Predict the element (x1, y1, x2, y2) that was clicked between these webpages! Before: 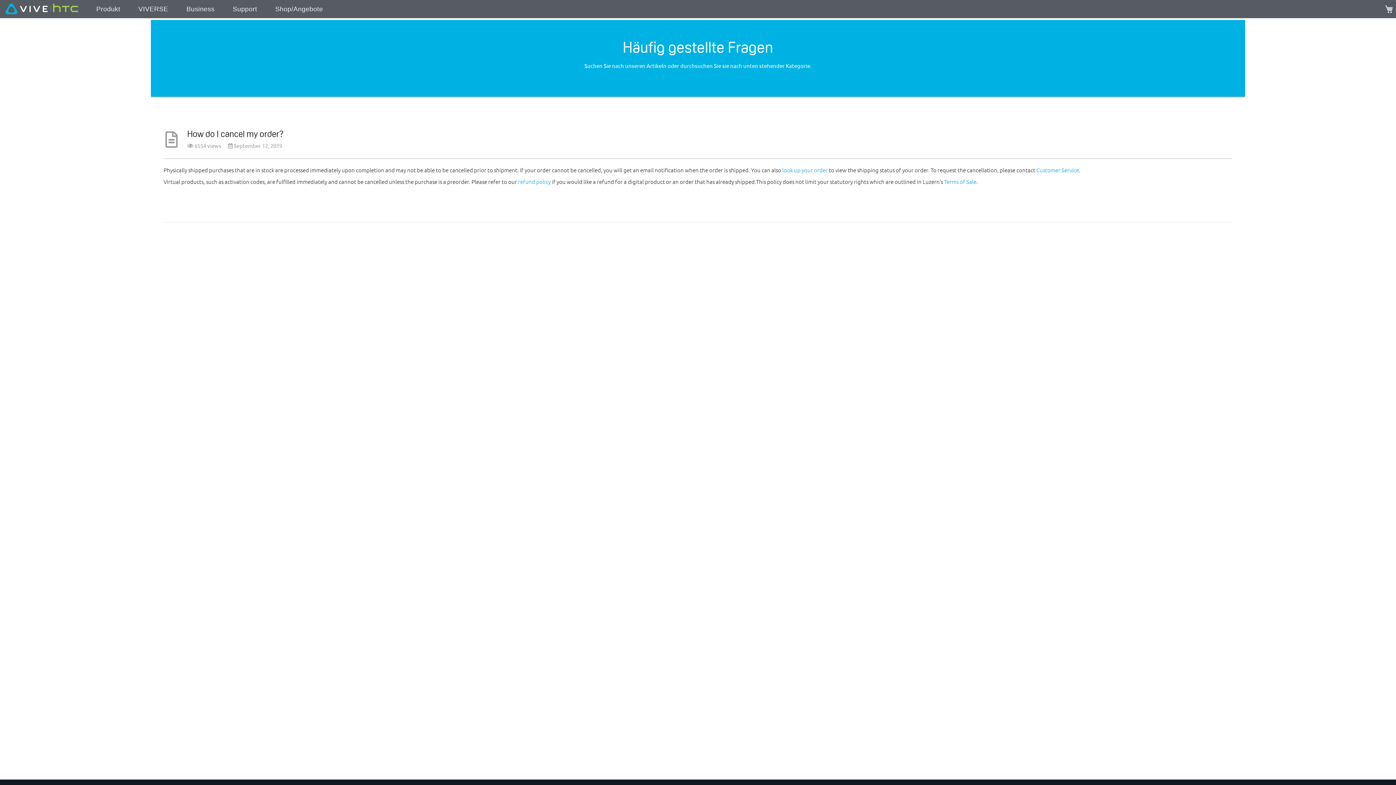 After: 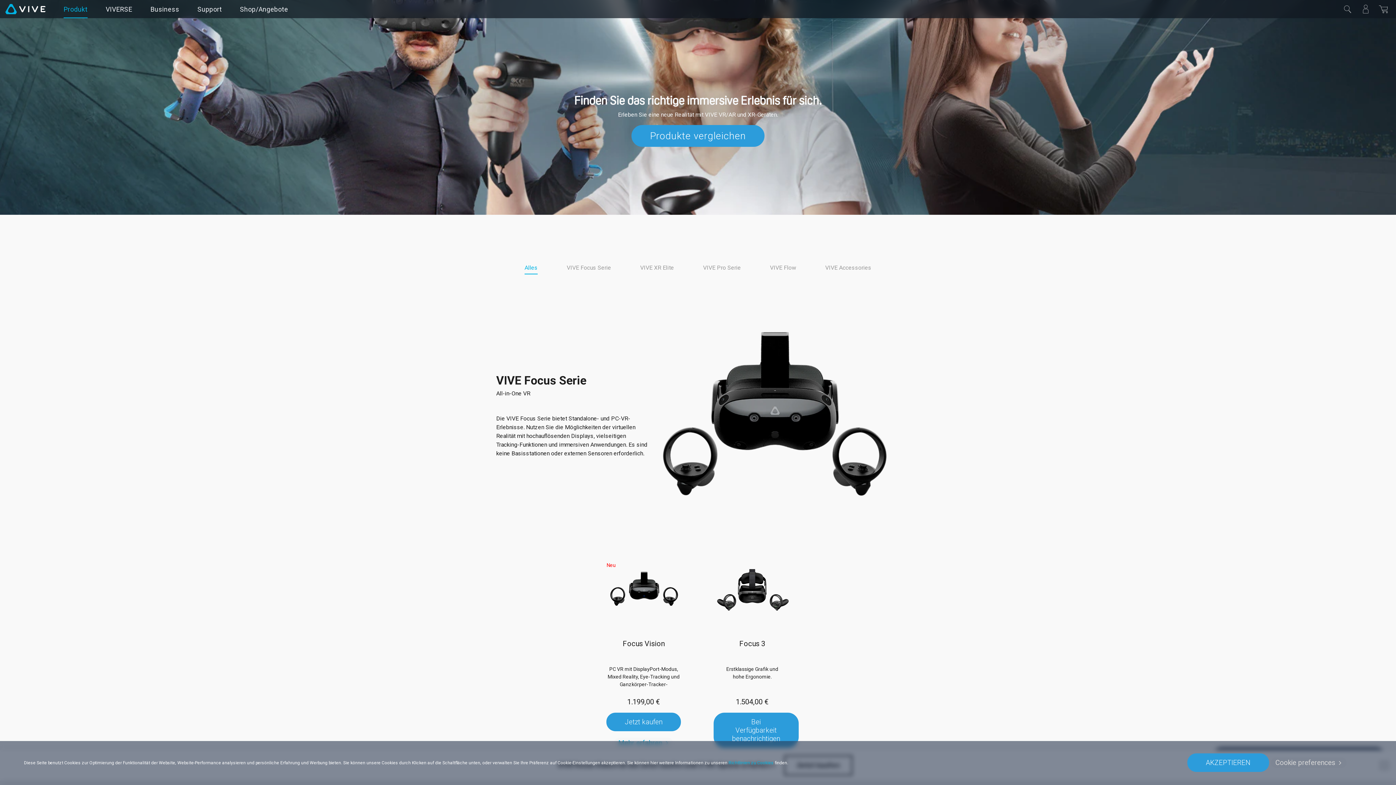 Action: bbox: (87, 0, 129, 18) label: Produkt